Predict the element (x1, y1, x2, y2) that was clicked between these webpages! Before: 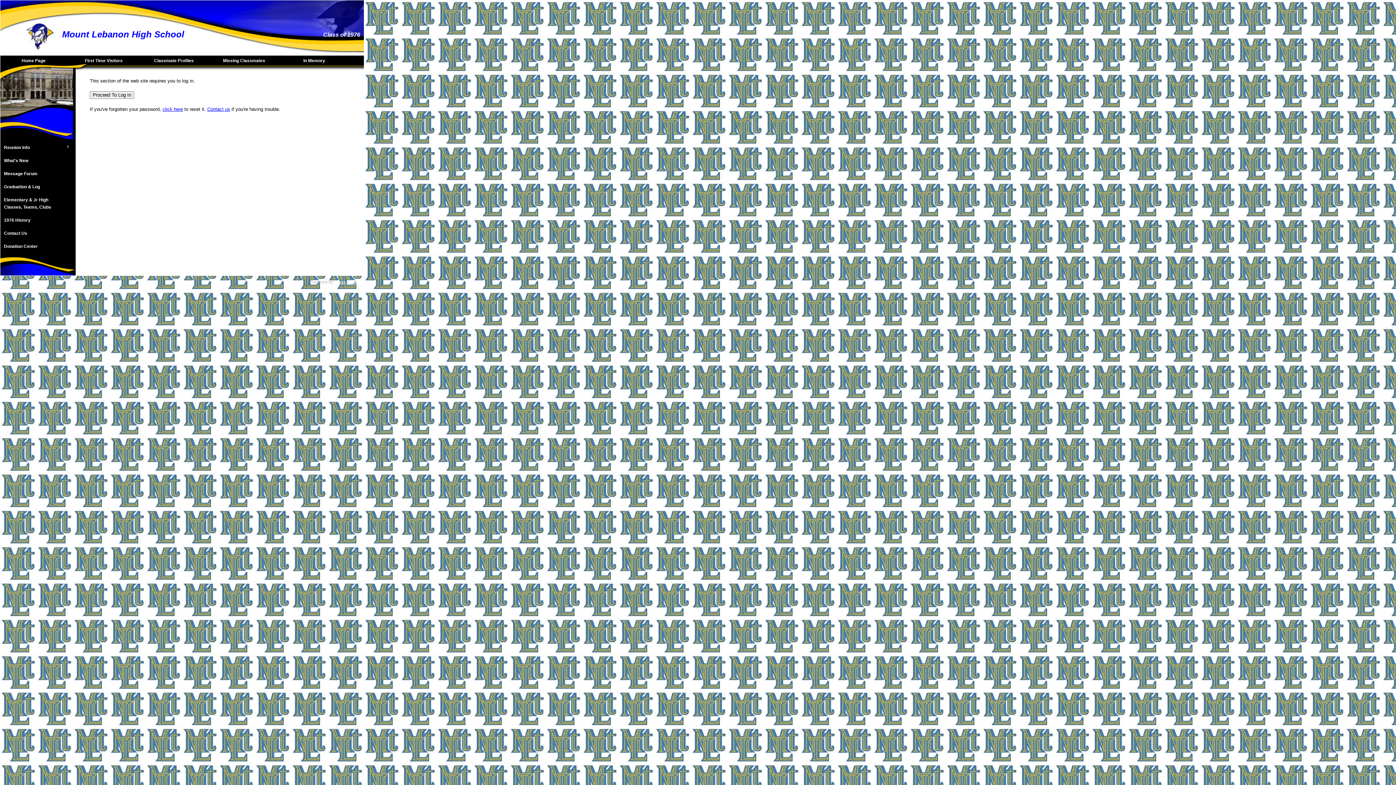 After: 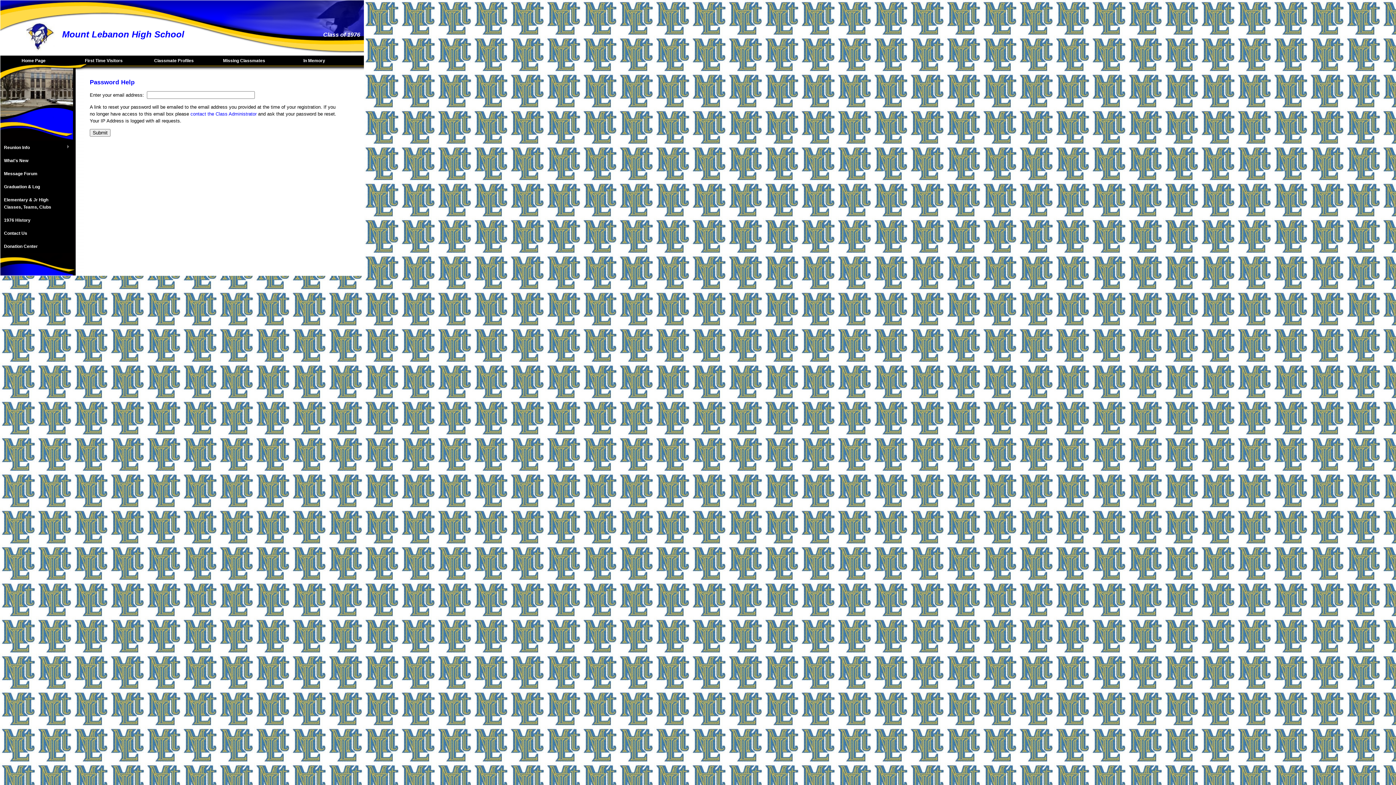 Action: bbox: (162, 106, 182, 112) label: click here